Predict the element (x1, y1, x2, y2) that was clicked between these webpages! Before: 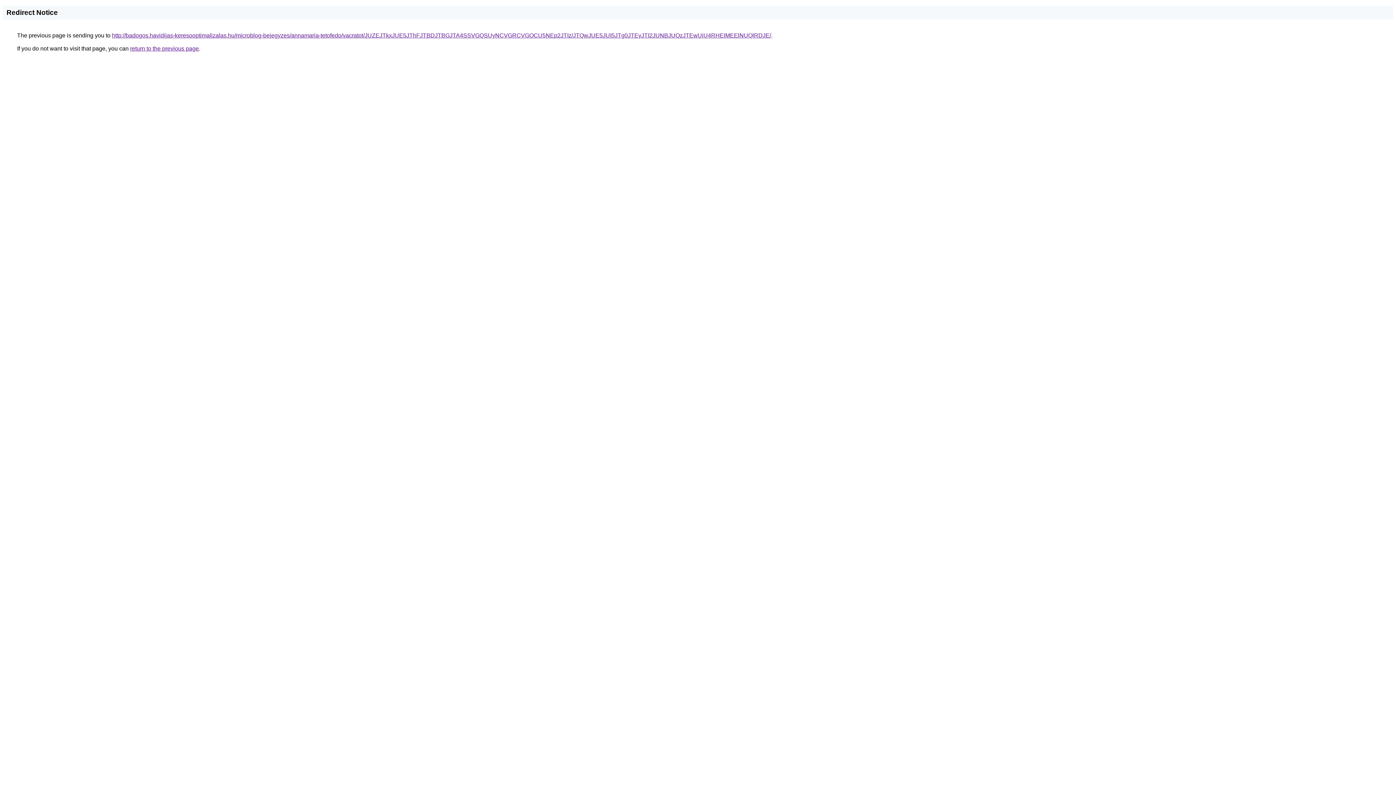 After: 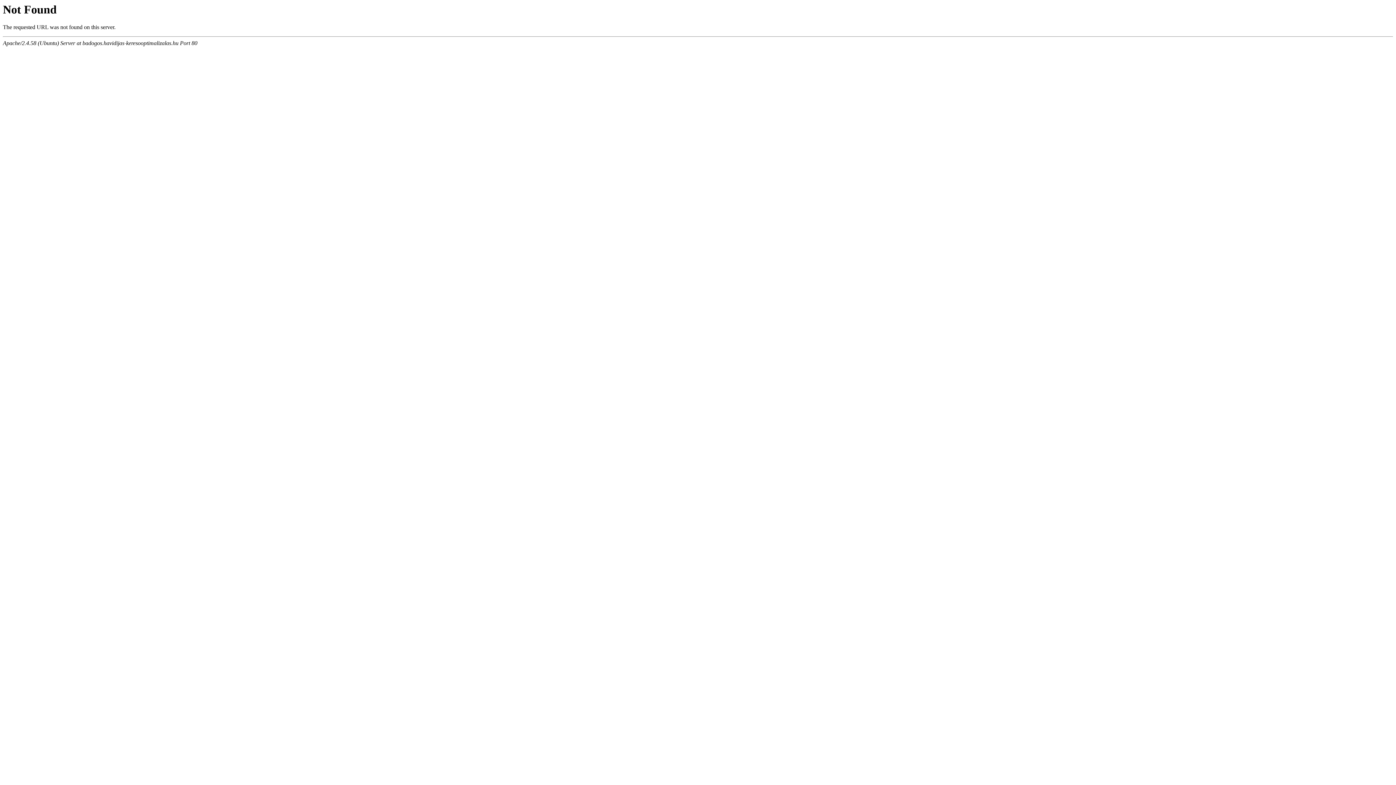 Action: label: http://badogos.havidijas-keresooptimalizalas.hu/microblog-bejegyzes/annamaria-tetofedo/vacratot/JUZEJTkxJUE5JThFJTBDJTBGJTA4SSVGQSUyNCVGRCVGOCU5NEp2JTIz/JTQwJUE5JUI5JTg0JTEyJTI2JUNBJUQzJTEwUiU4RHElMEElNUQlRDJE/ bbox: (112, 32, 771, 38)